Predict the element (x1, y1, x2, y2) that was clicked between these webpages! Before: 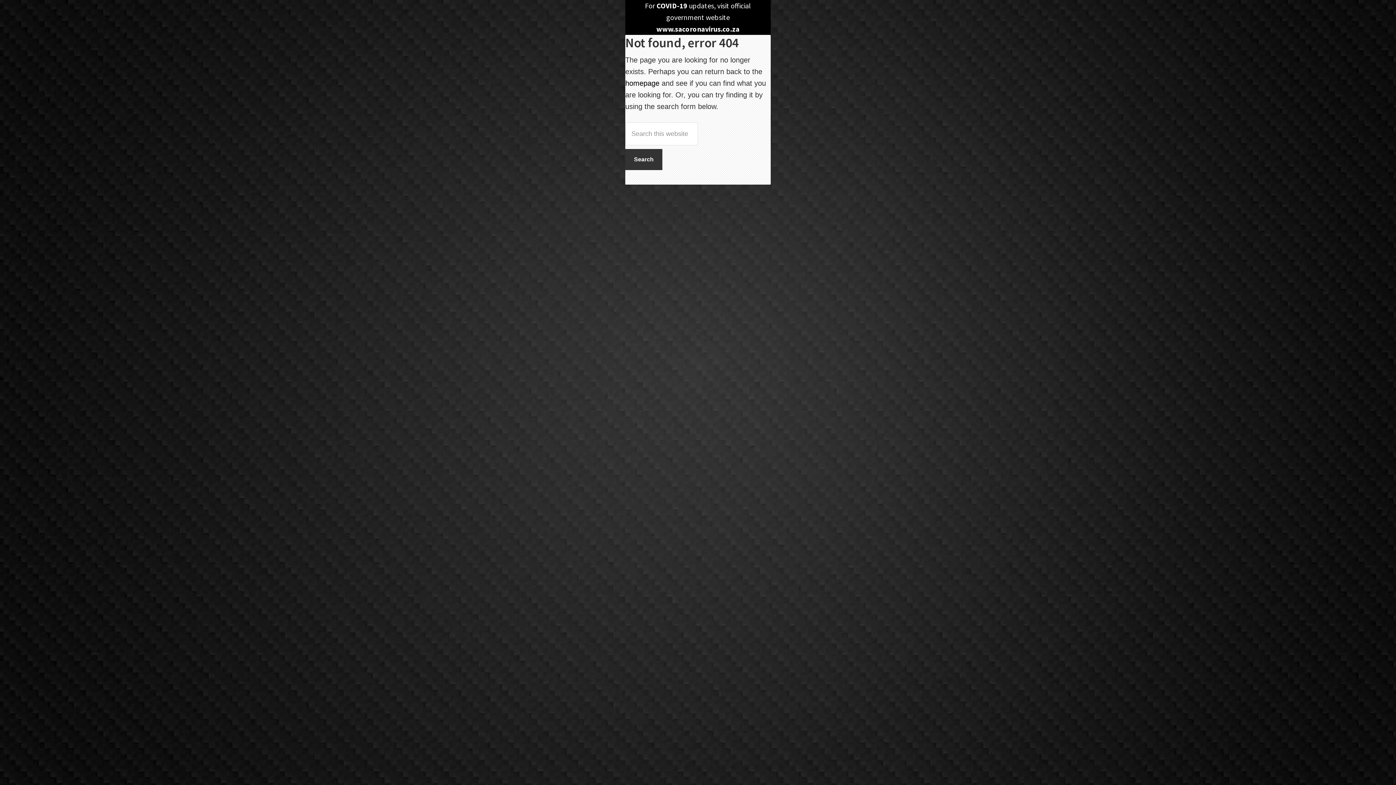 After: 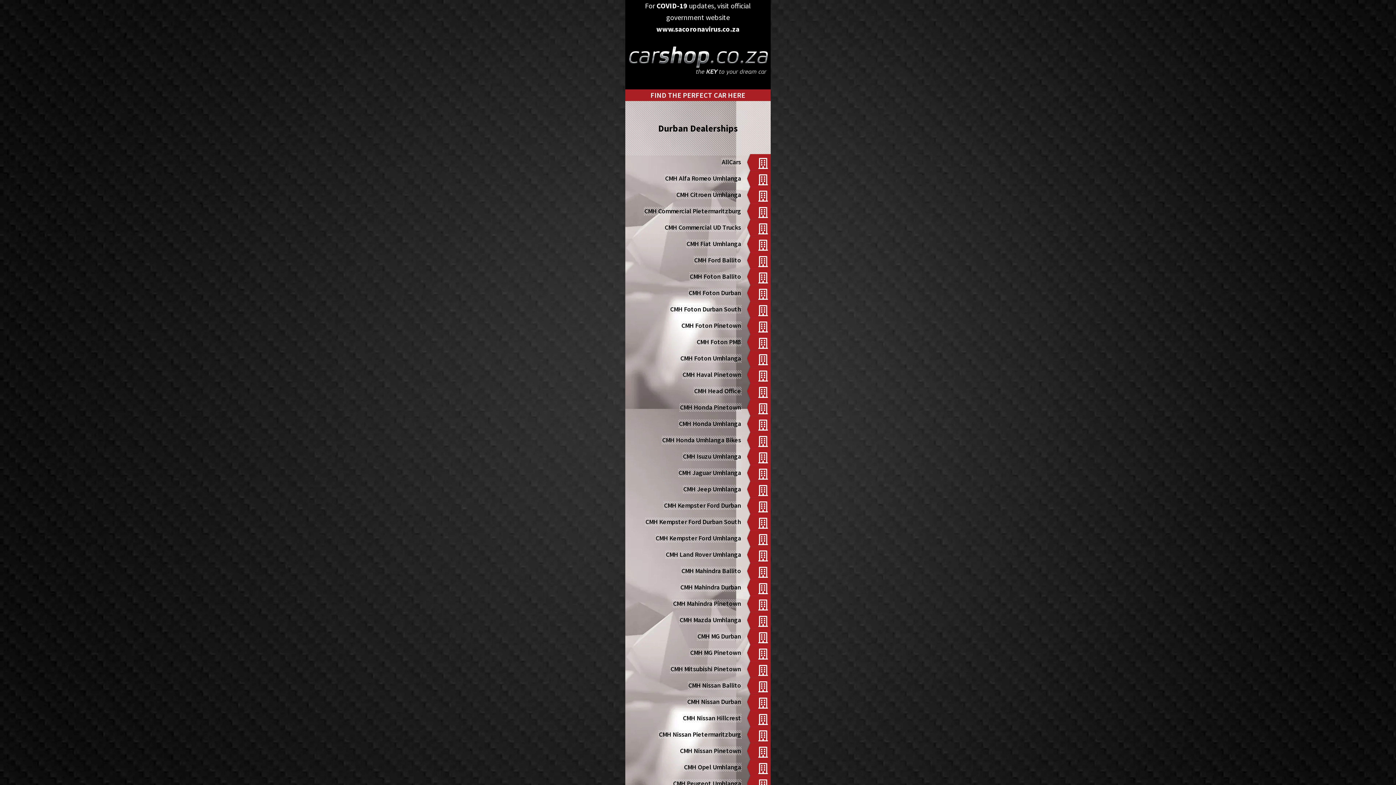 Action: label: homepage bbox: (625, 79, 659, 87)